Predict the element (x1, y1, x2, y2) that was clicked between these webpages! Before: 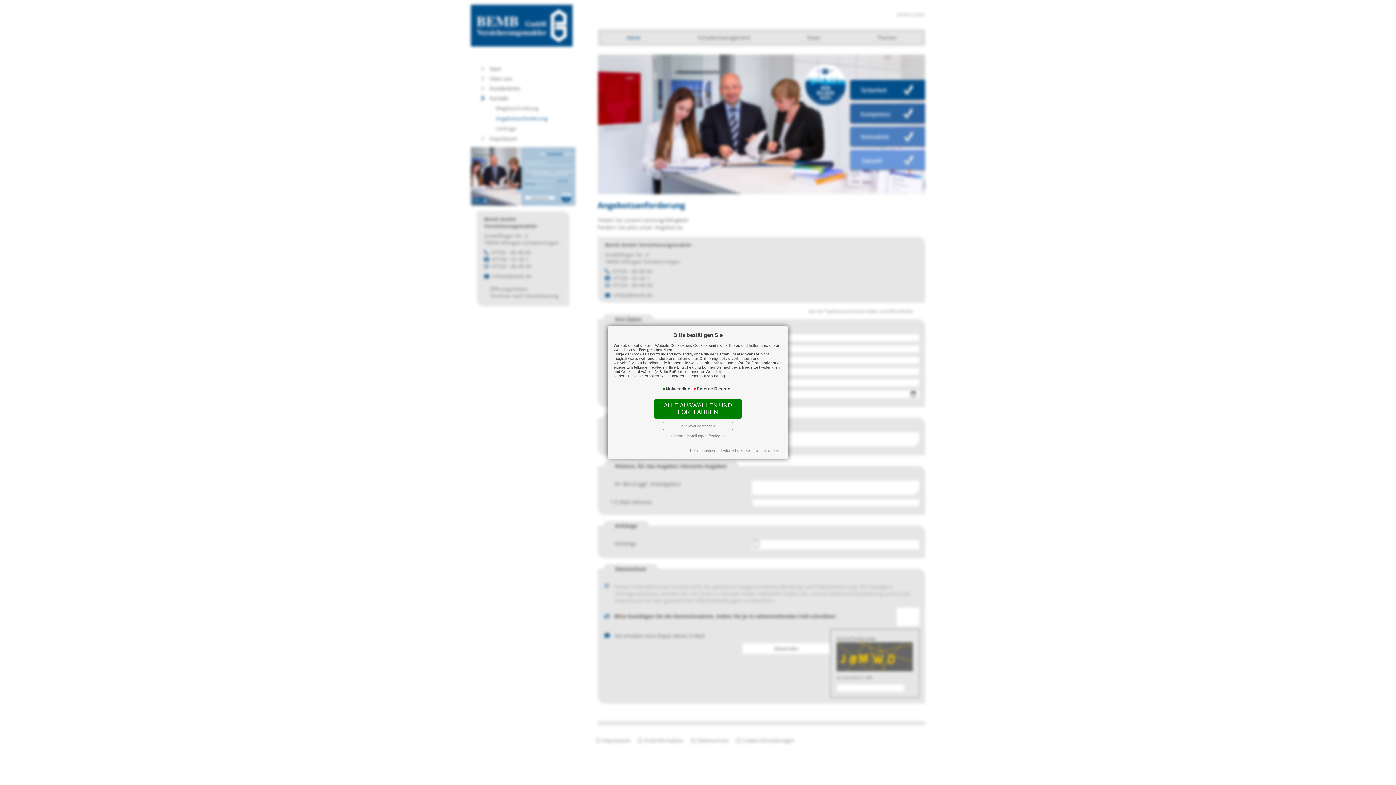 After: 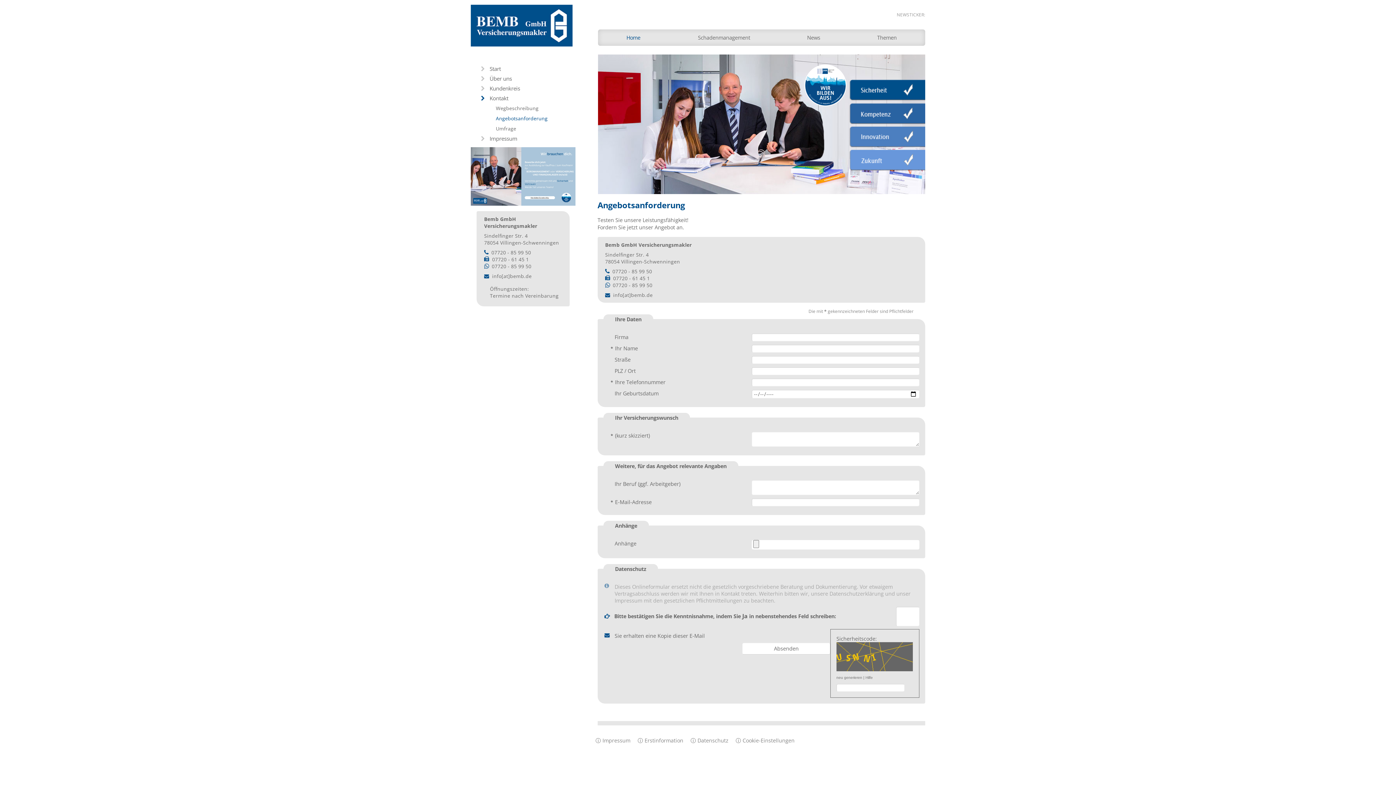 Action: bbox: (663, 421, 733, 430) label: Auswahl bestätigen